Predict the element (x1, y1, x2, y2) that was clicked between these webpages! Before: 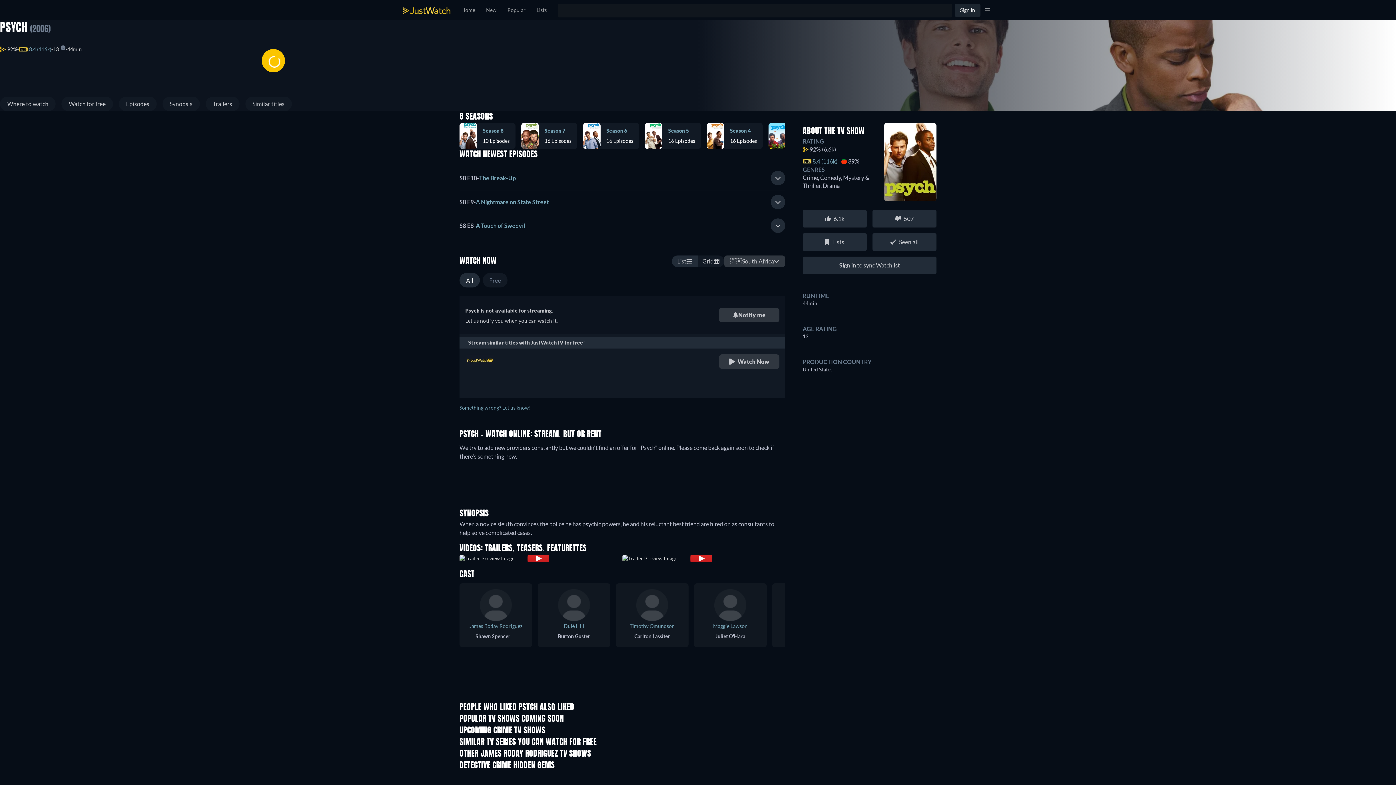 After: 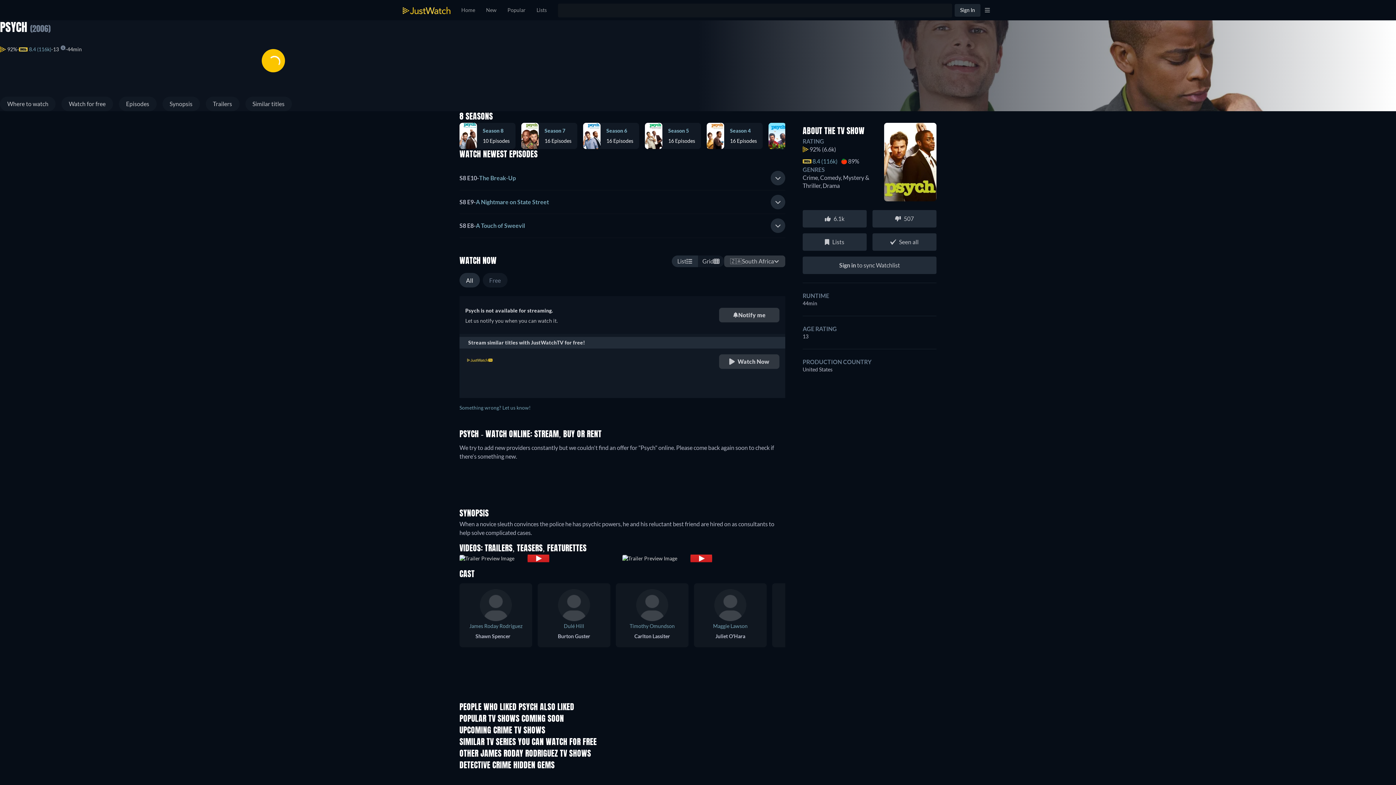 Action: label: S8 E9
-
A Nightmare on State Street bbox: (459, 198, 770, 206)